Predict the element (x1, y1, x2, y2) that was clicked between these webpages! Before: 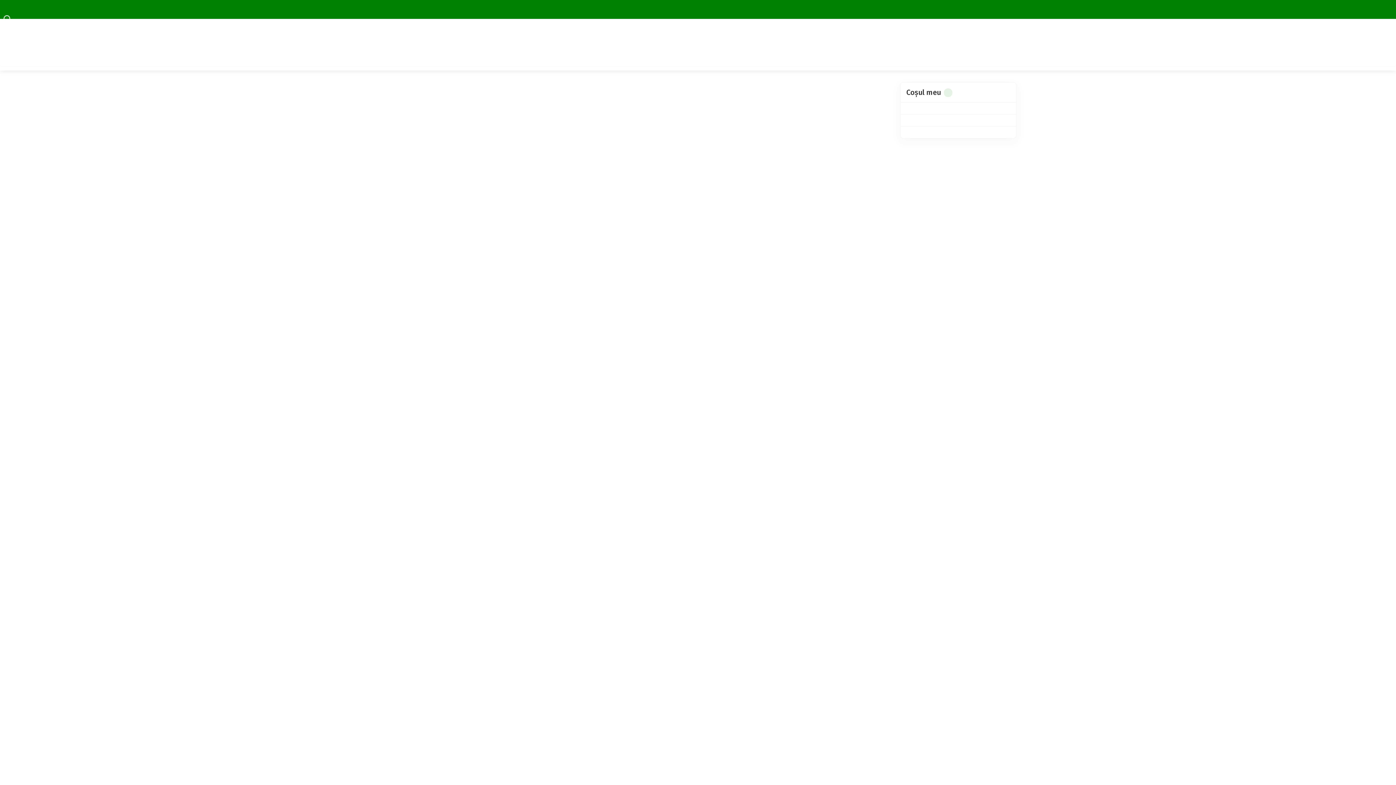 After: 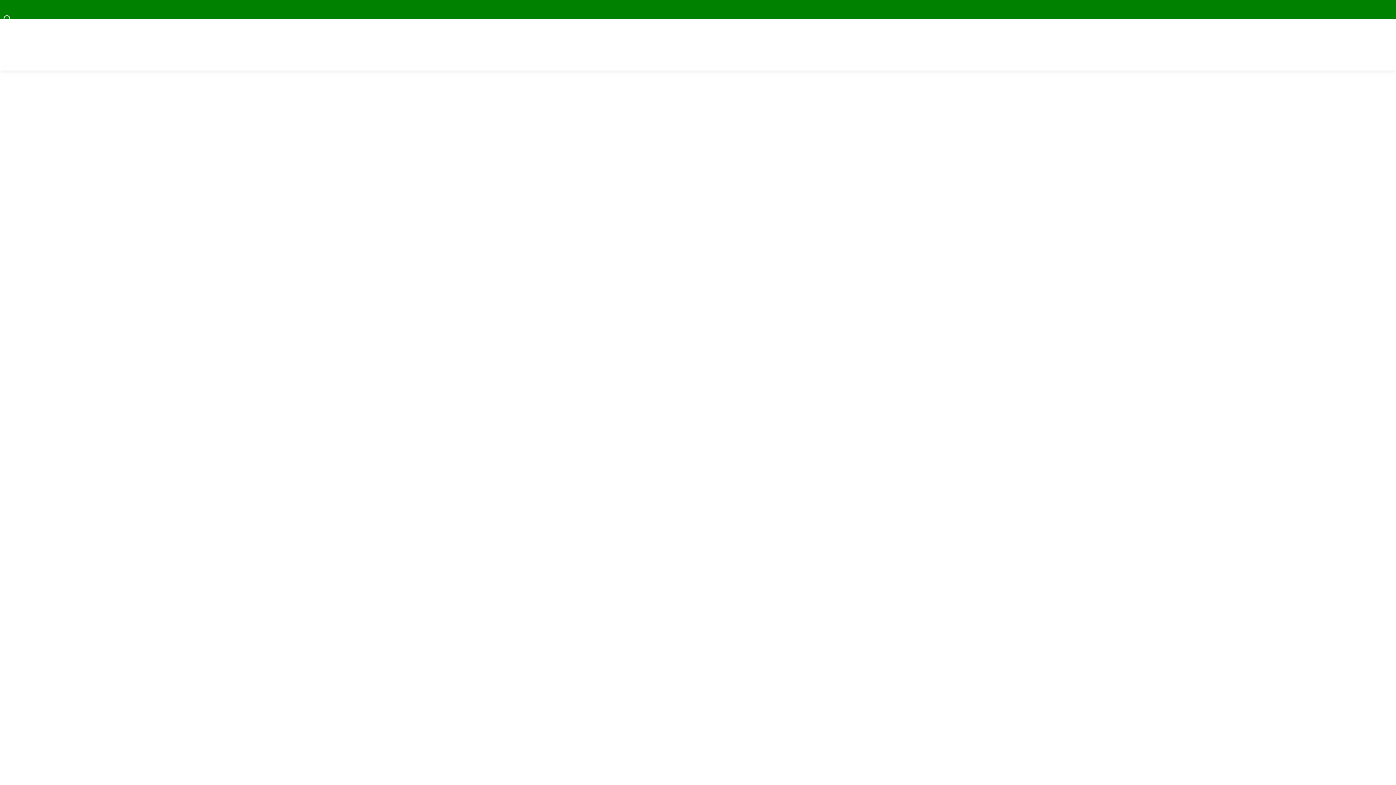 Action: bbox: (0, 0, 1396, 18) label: Ai 10% reducere + livrare gratuită + un sac de colectare SGR cadou la prima comandă. Ia codul GOFF1 și aplică-l pe un coș de cel puțin 150 Lei!